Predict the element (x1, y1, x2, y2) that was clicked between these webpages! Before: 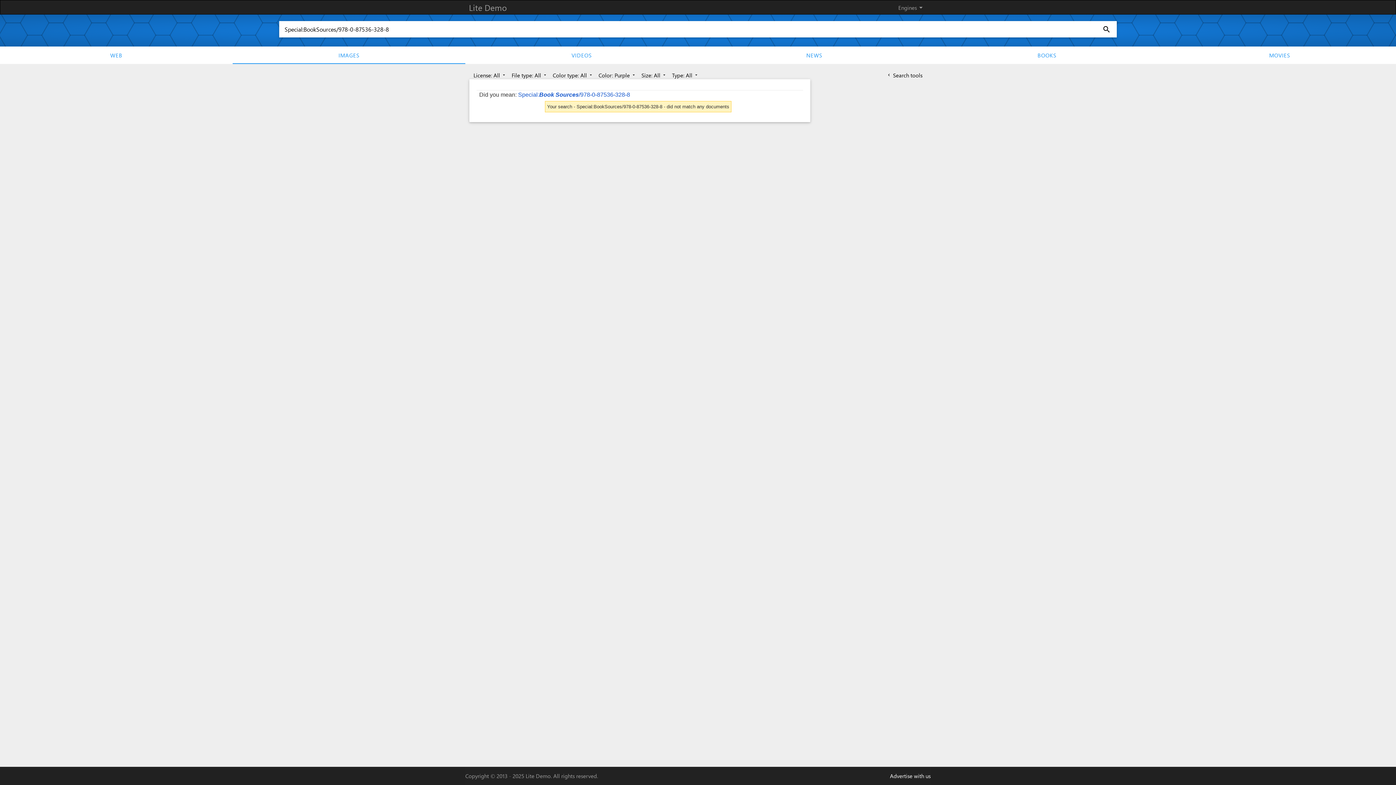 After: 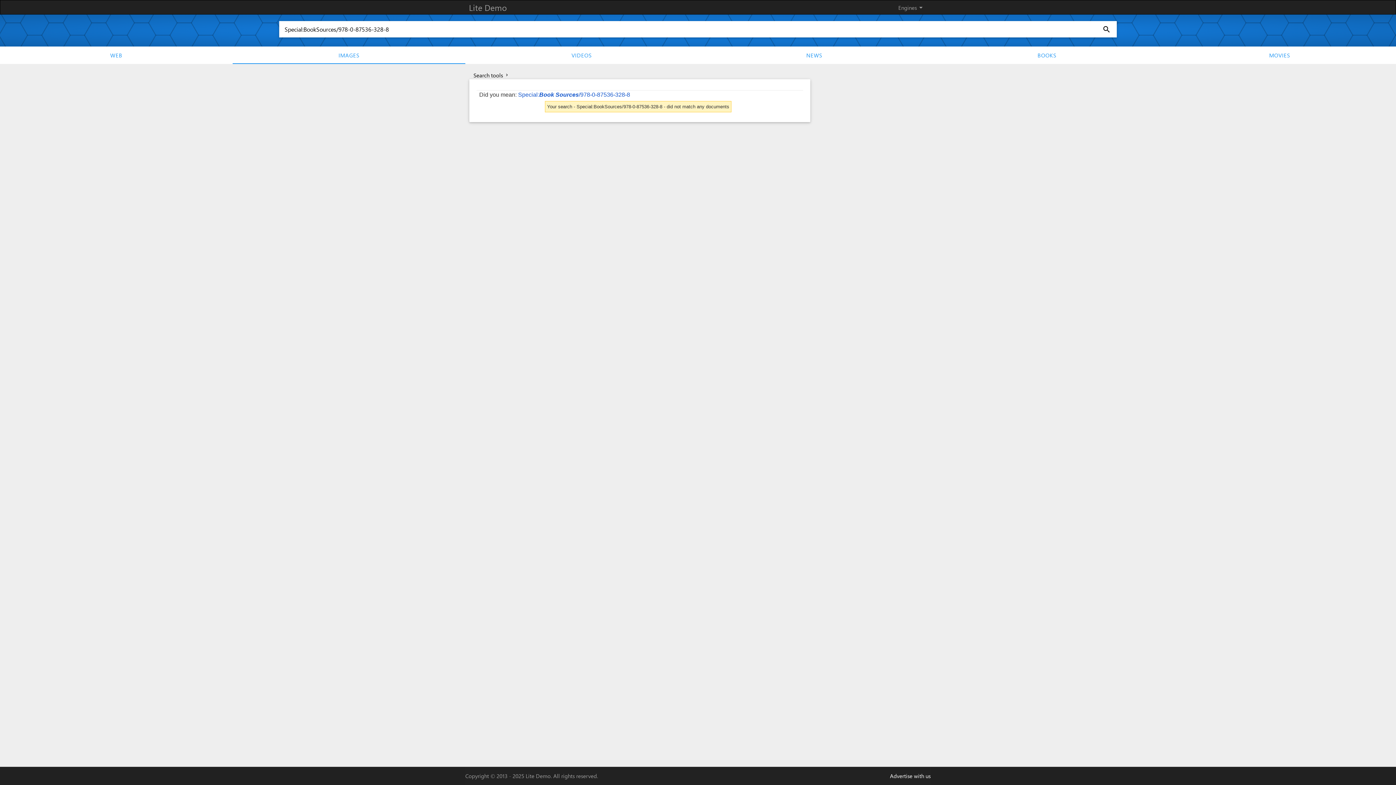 Action: label: search bbox: (1100, 24, 1113, 35)